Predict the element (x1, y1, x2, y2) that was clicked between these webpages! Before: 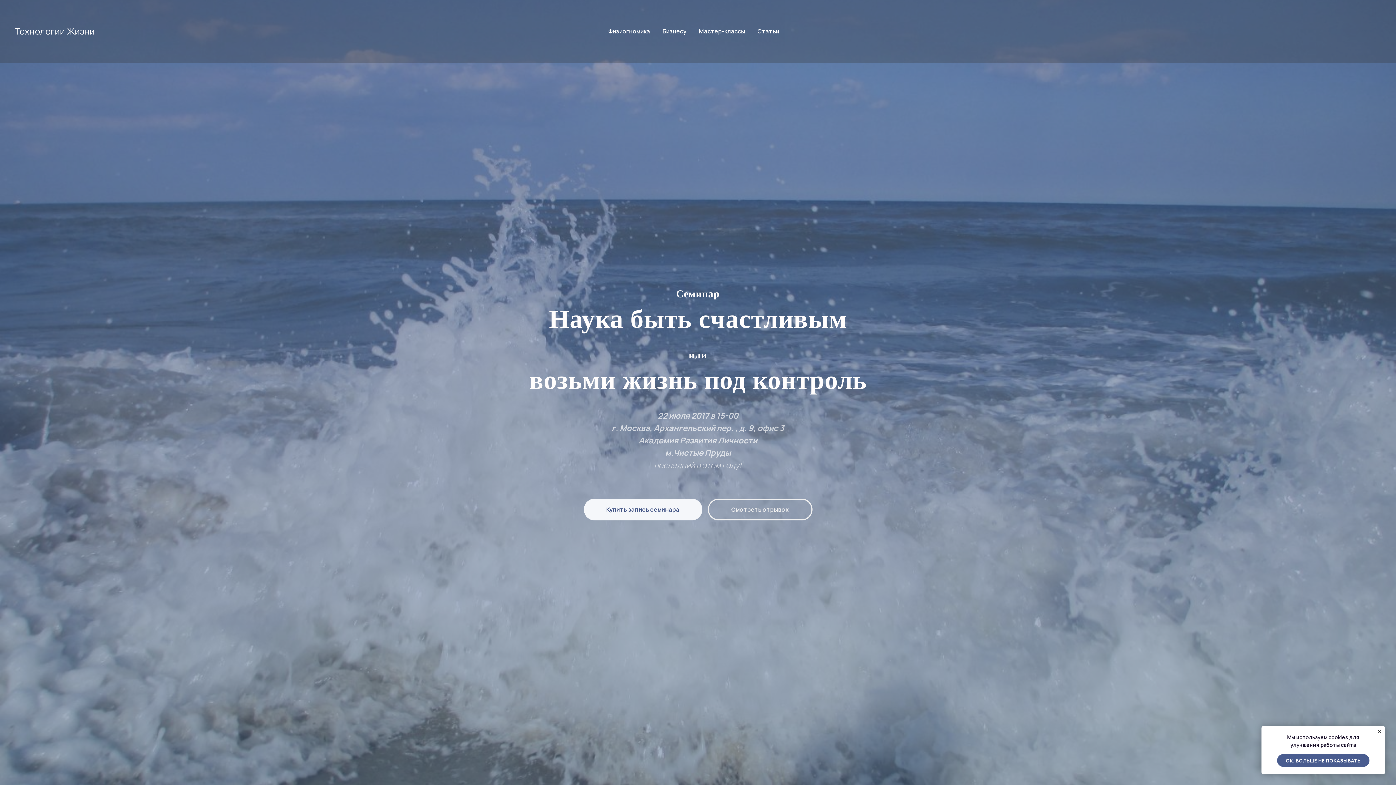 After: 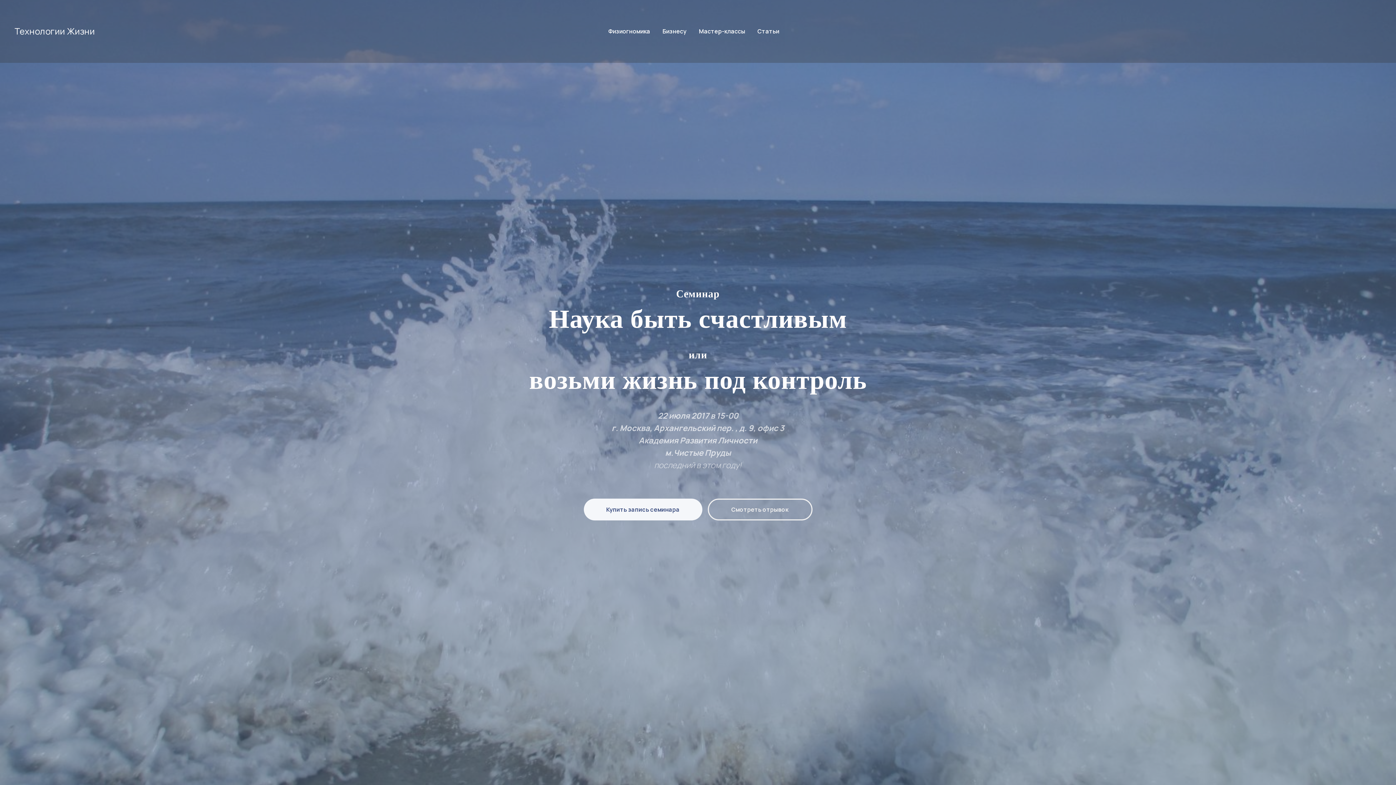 Action: label: ОК, БОЛЬШЕ НЕ ПОКАЗЫВАТЬ bbox: (1277, 754, 1369, 767)